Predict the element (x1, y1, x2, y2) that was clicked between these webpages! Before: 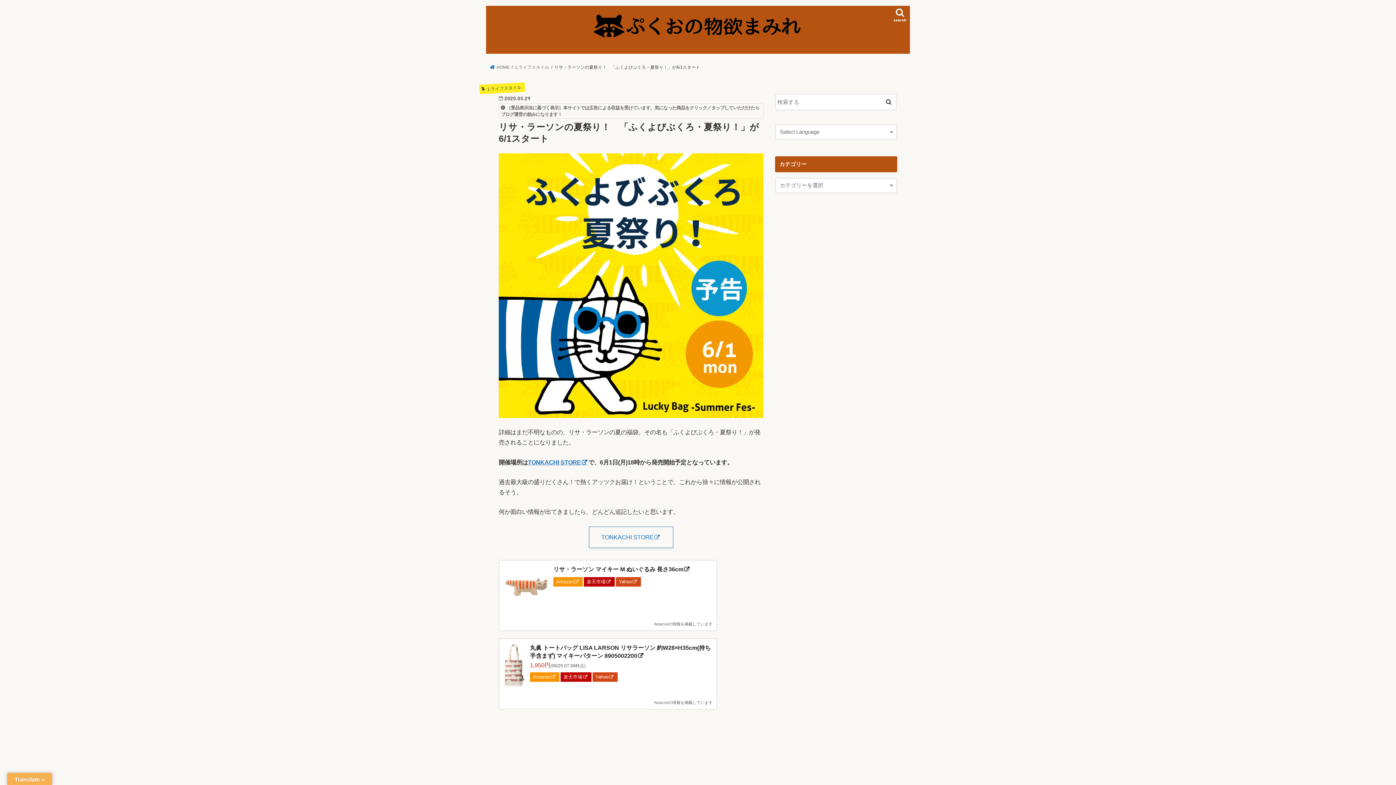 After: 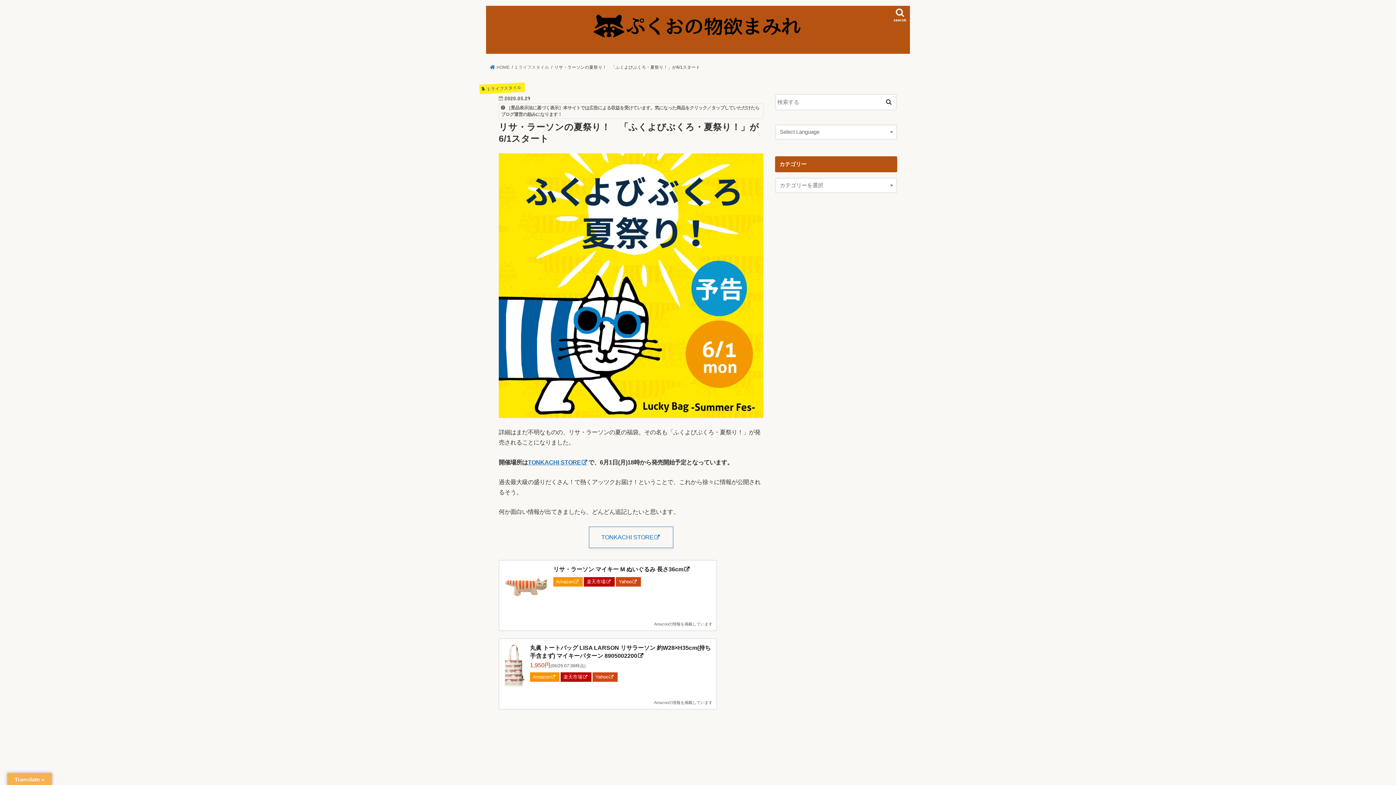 Action: label: Amazon bbox: (530, 672, 559, 682)